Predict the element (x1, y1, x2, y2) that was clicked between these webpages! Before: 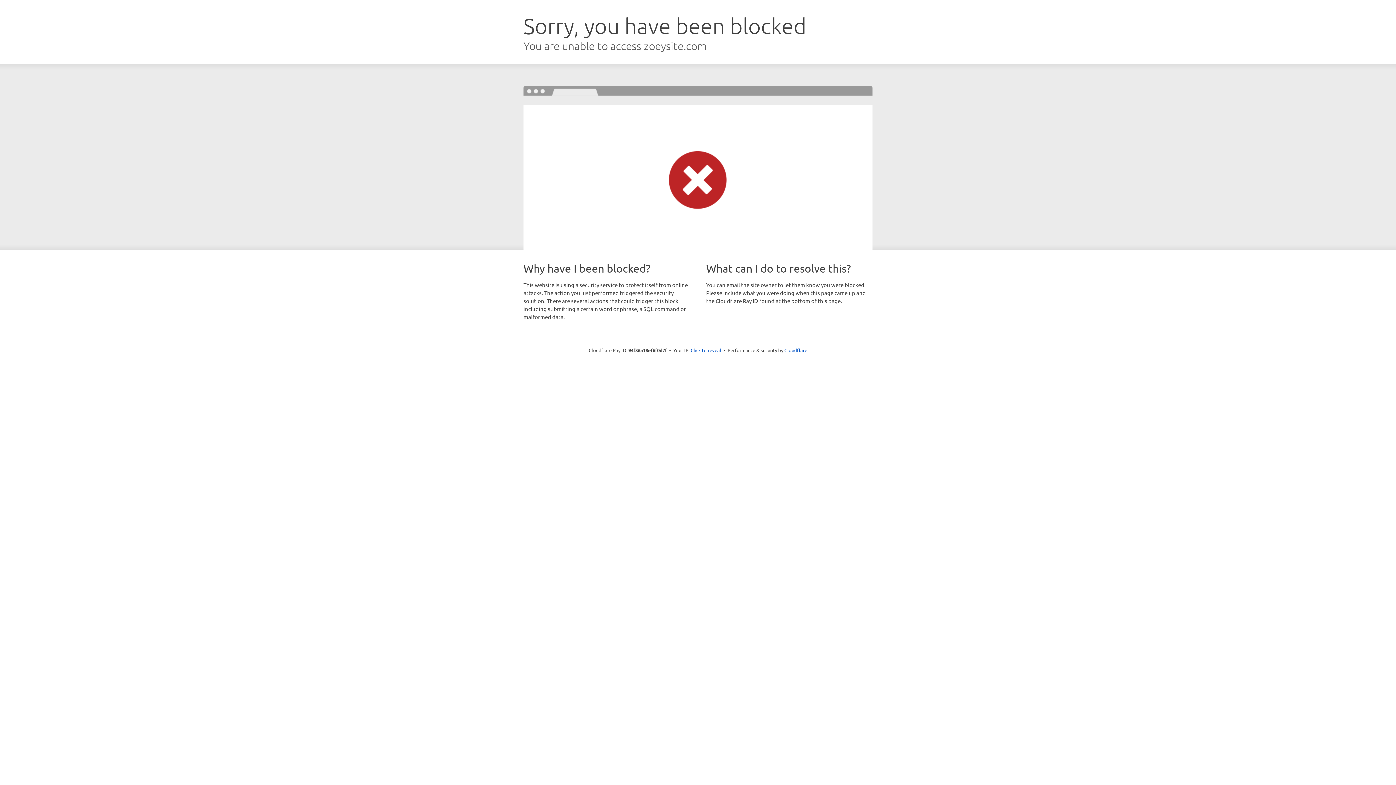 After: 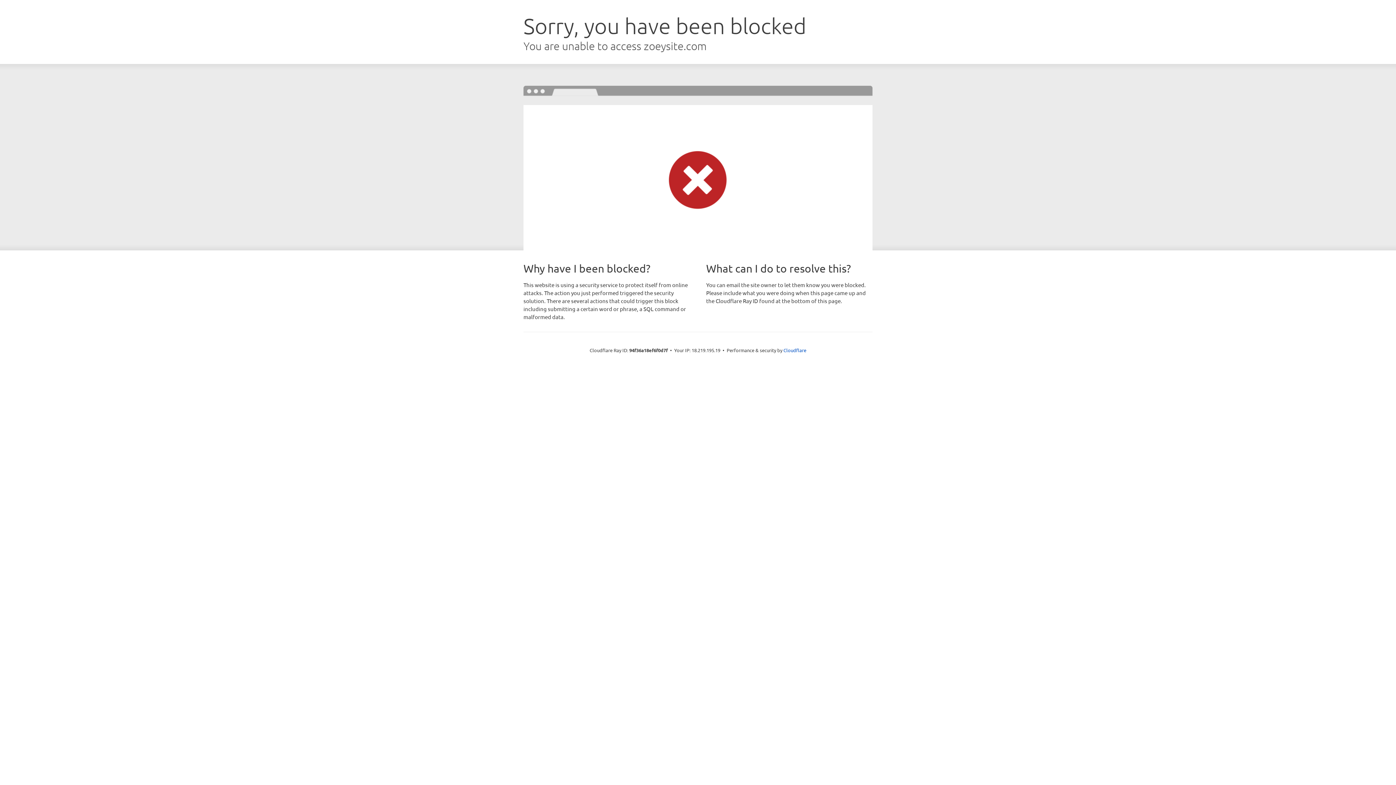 Action: bbox: (690, 346, 721, 353) label: Click to reveal